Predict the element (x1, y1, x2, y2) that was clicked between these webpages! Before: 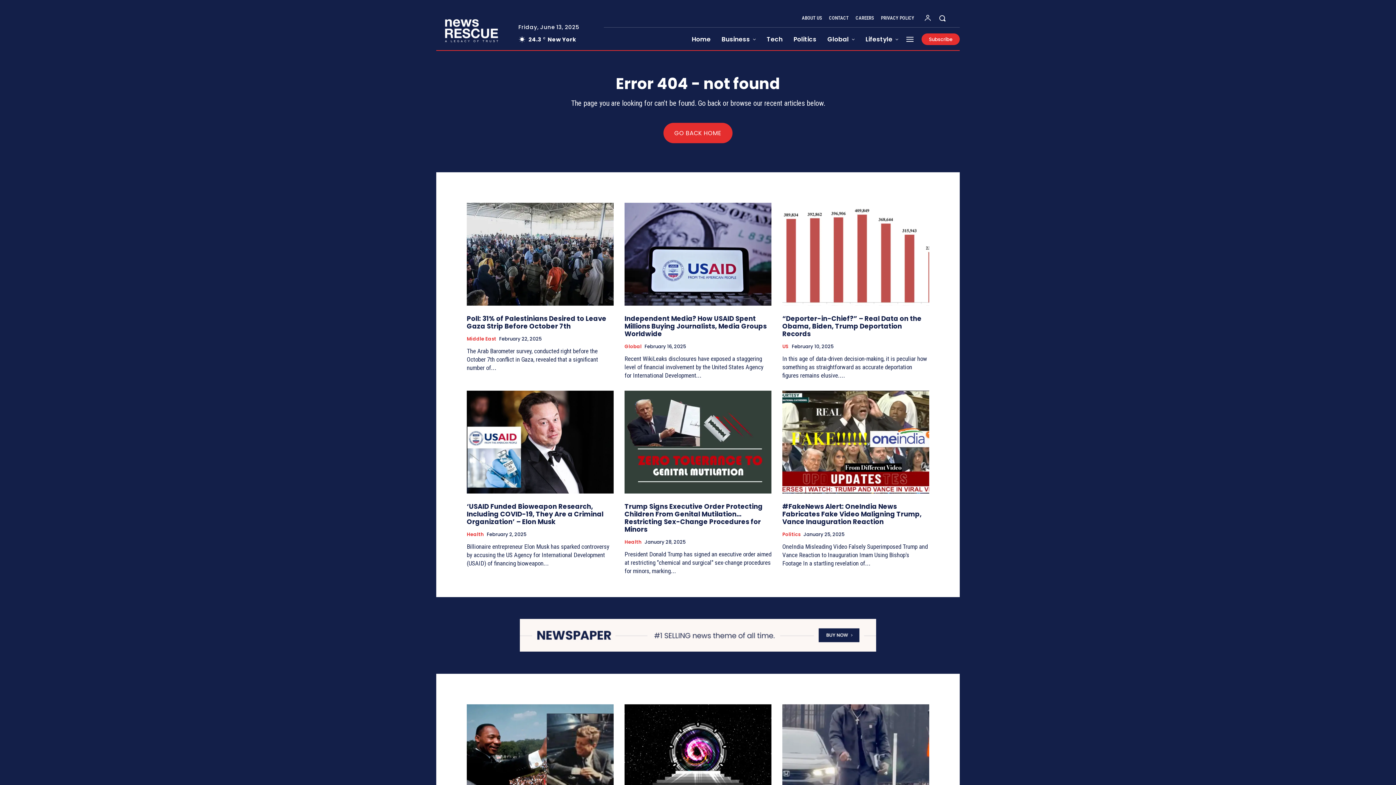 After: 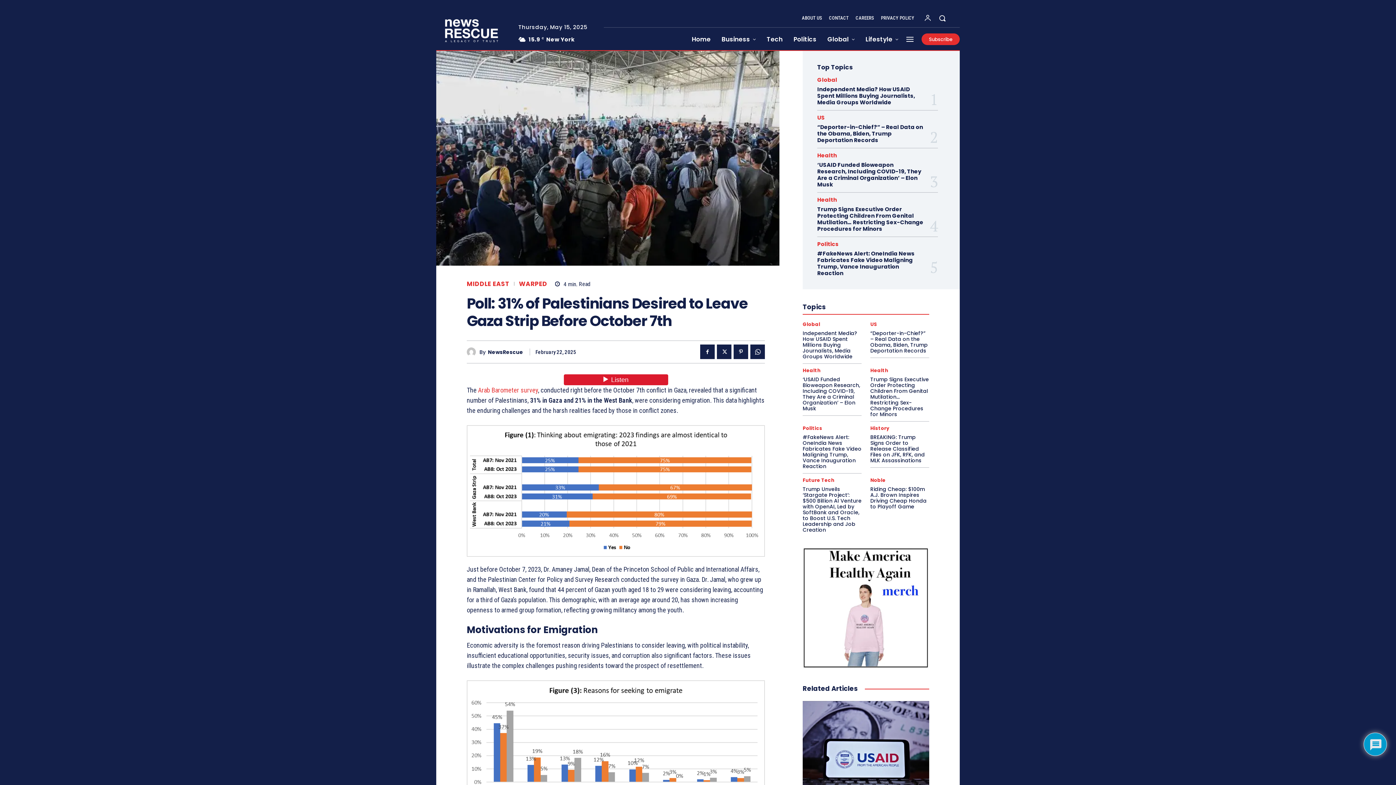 Action: bbox: (466, 202, 613, 305)